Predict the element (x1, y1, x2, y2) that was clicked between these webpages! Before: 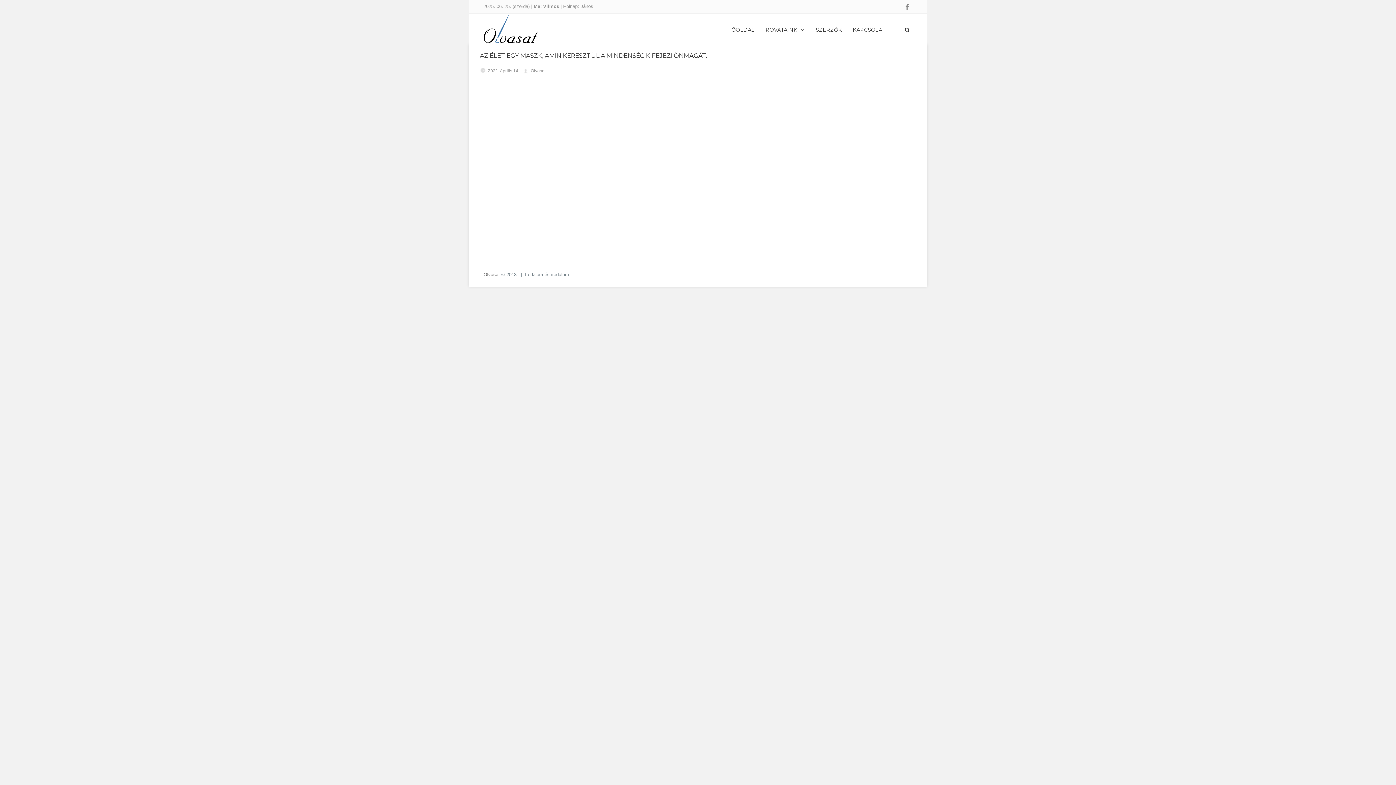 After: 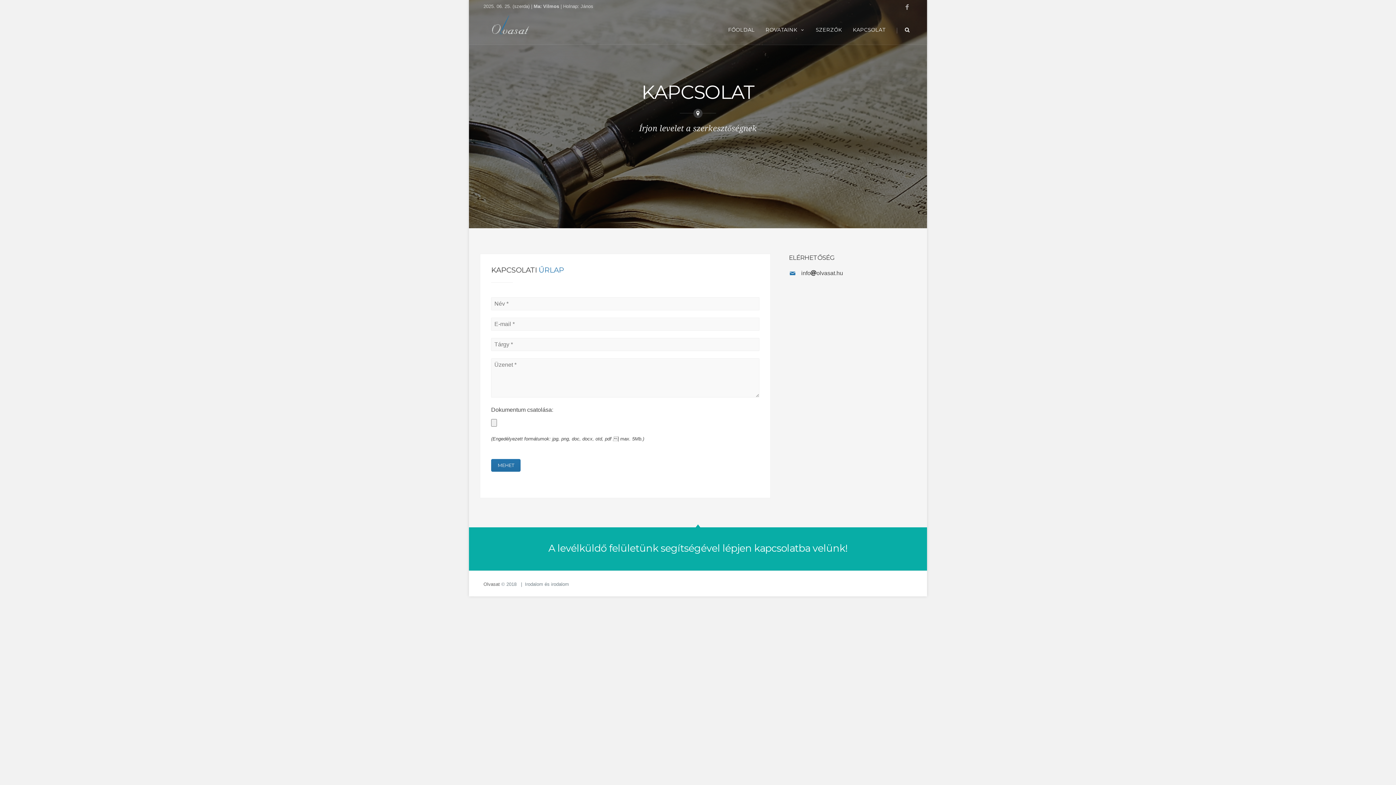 Action: label: KAPCSOLAT bbox: (847, 13, 890, 44)